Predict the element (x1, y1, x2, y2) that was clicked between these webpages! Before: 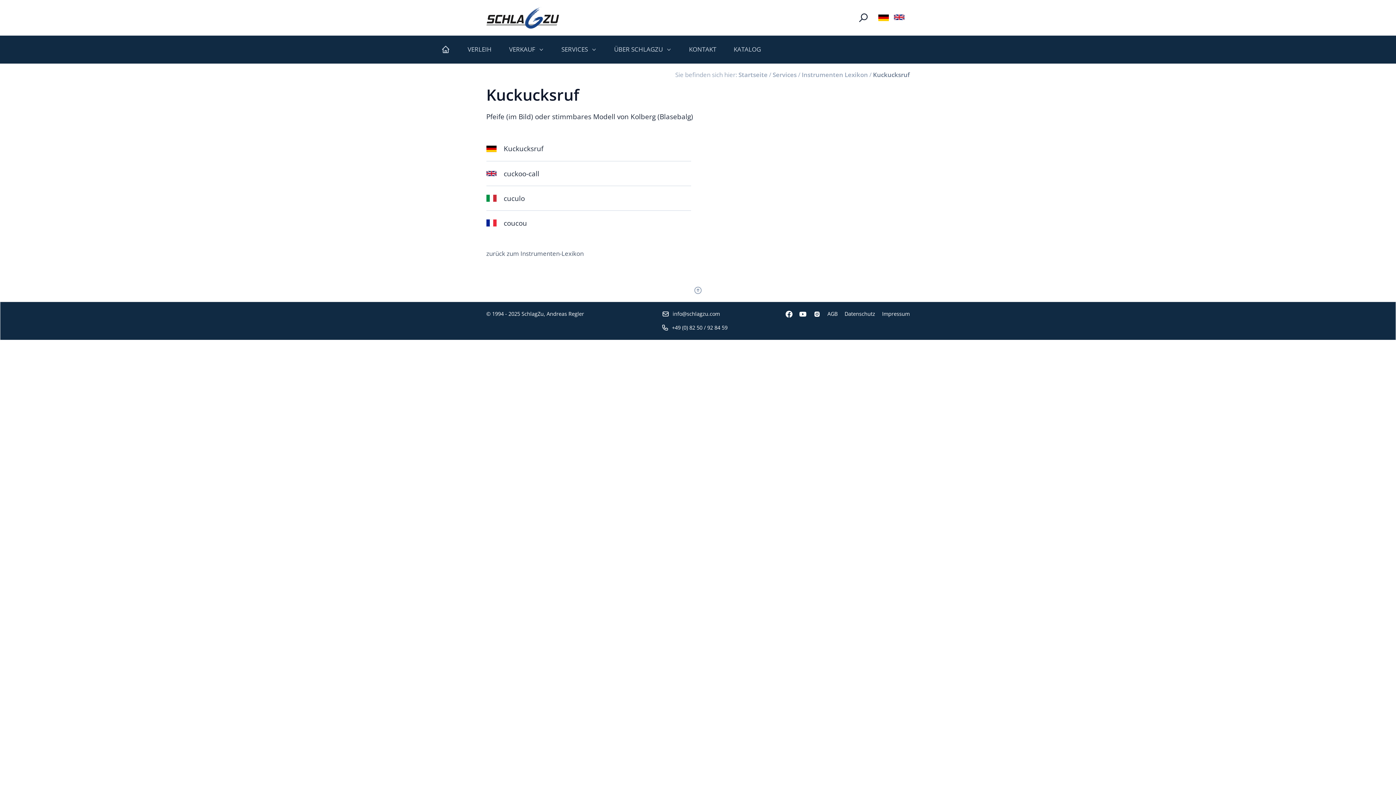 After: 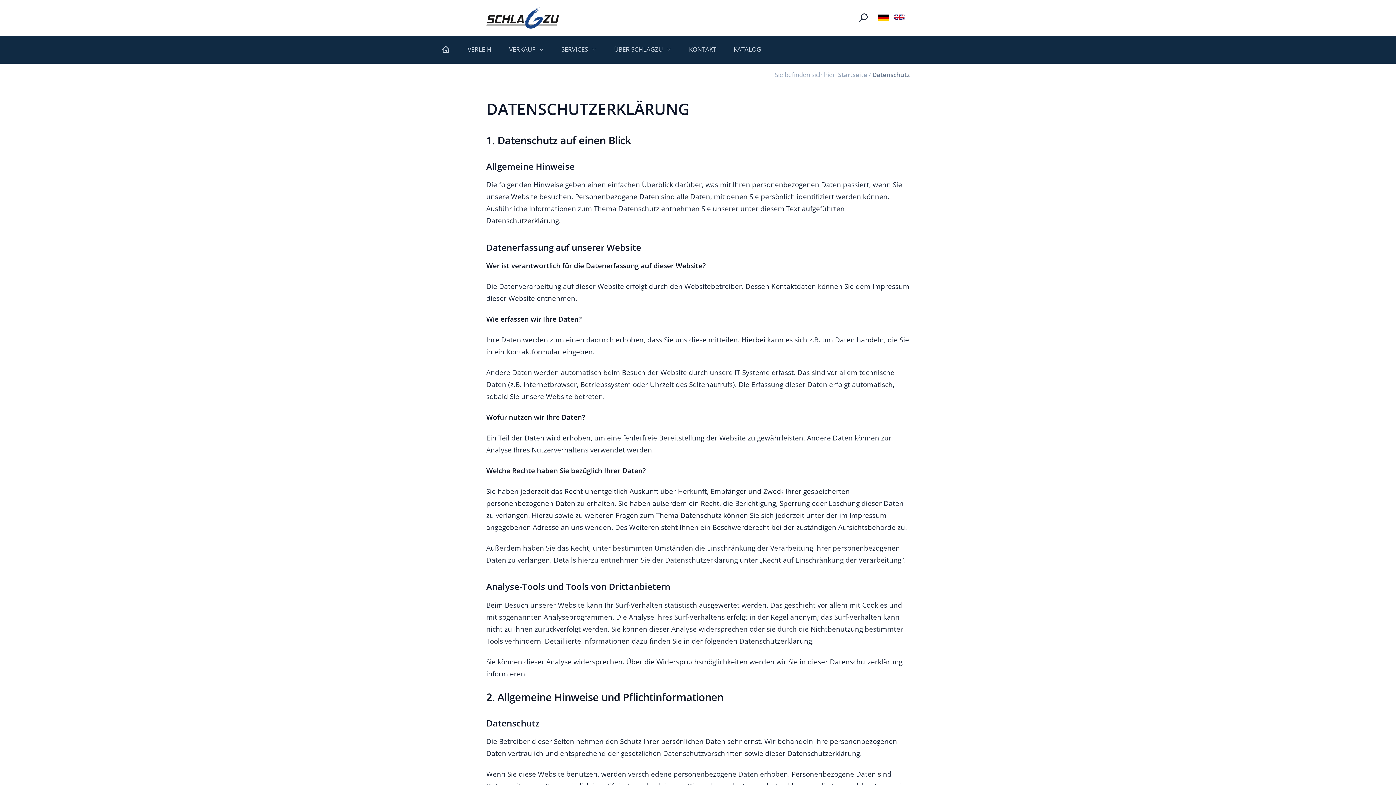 Action: label: Datenschutz bbox: (844, 309, 875, 319)